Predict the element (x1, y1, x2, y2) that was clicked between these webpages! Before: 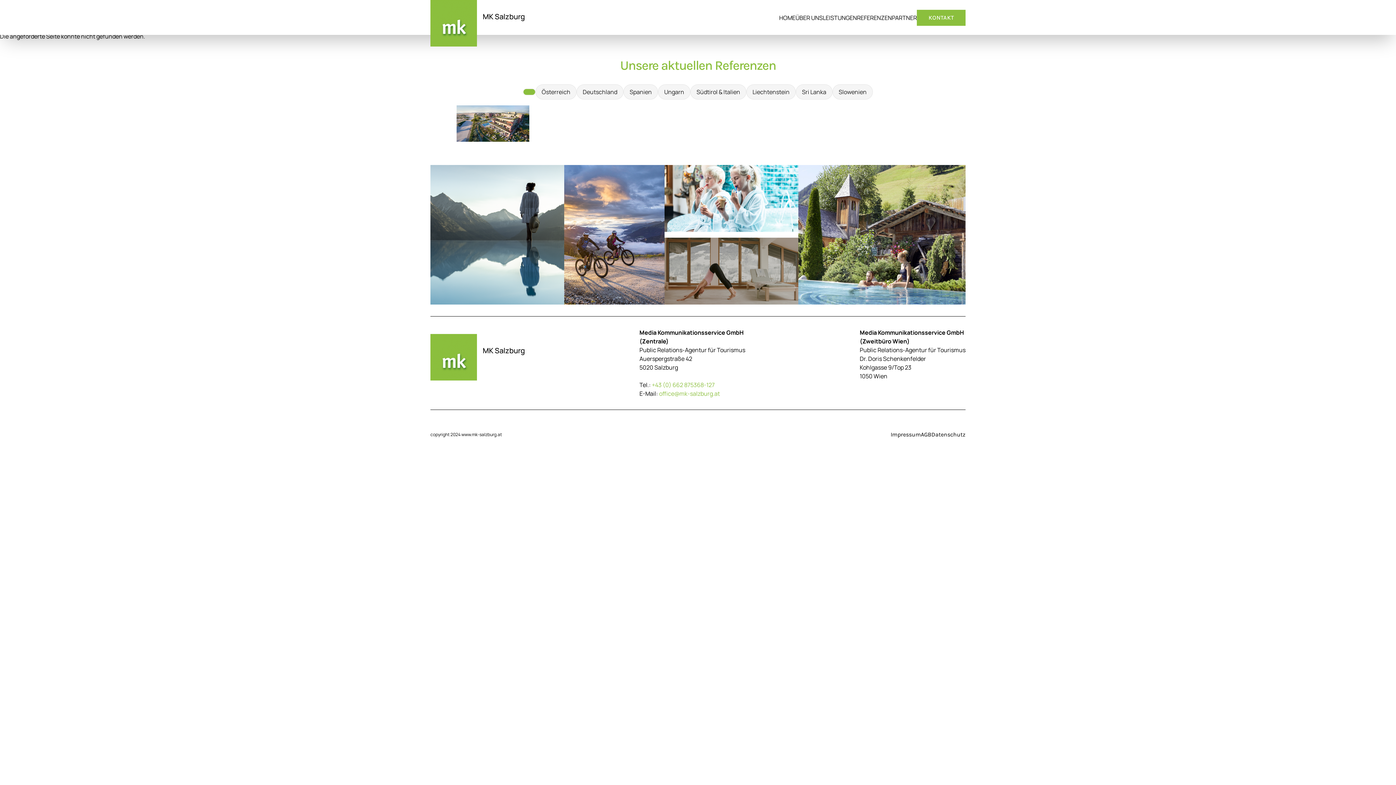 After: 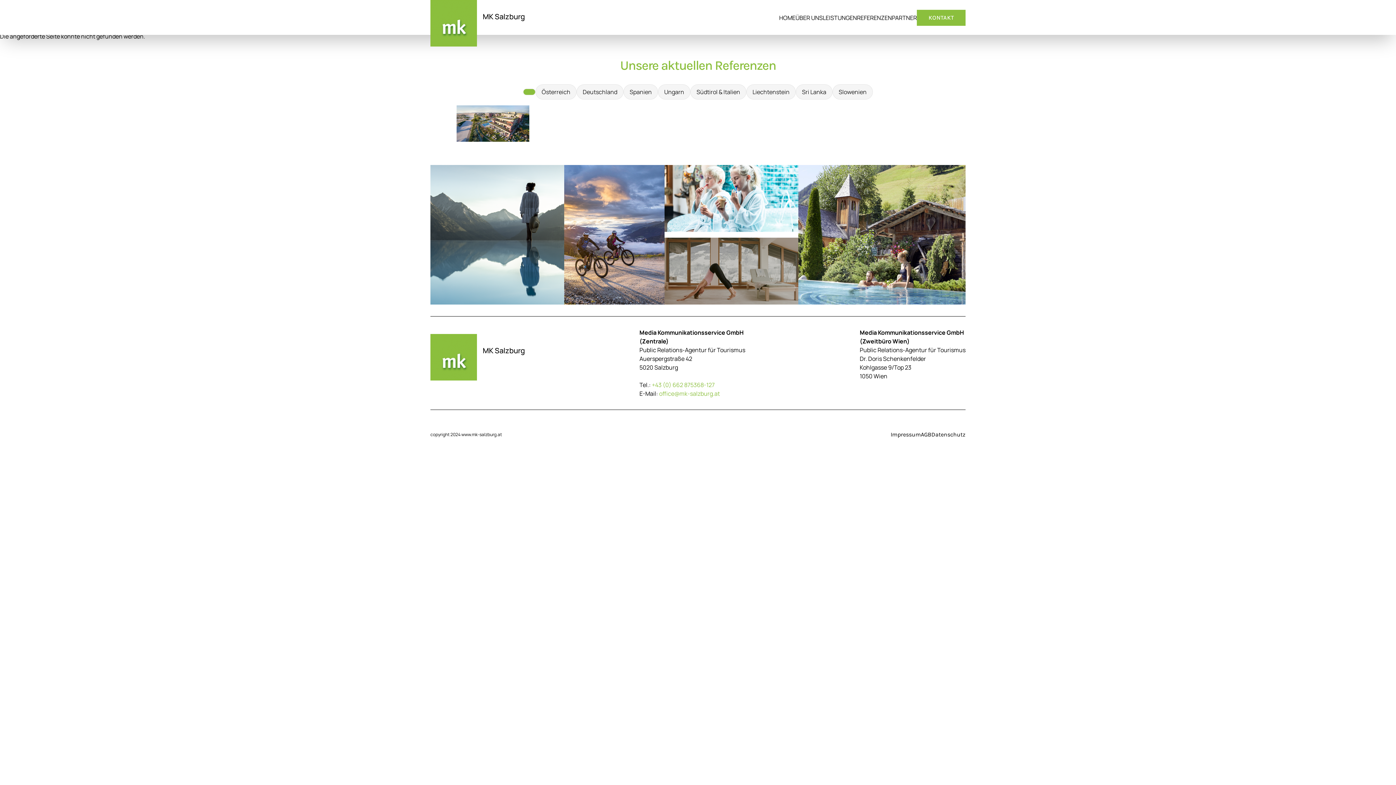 Action: bbox: (652, 381, 714, 389) label: +43 (0) 662 875368-127